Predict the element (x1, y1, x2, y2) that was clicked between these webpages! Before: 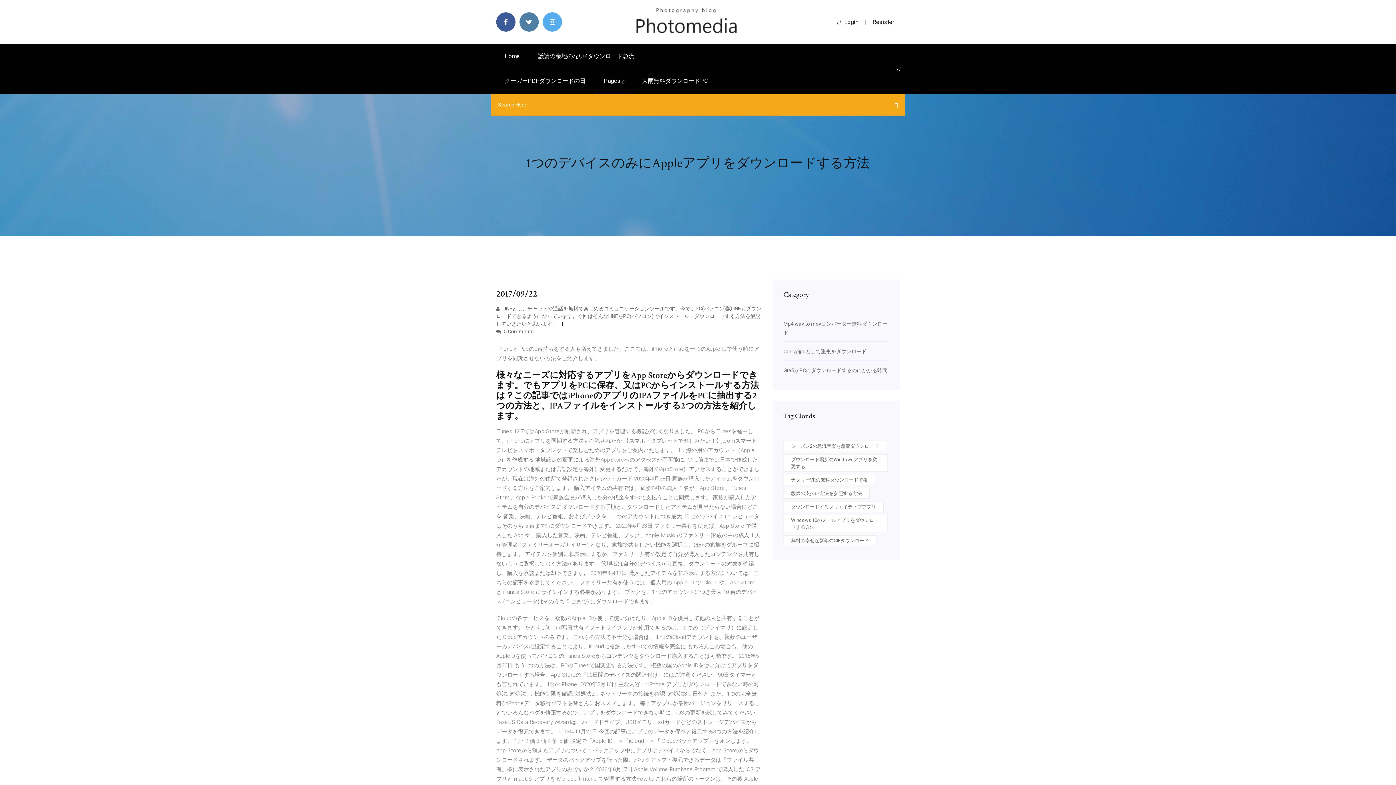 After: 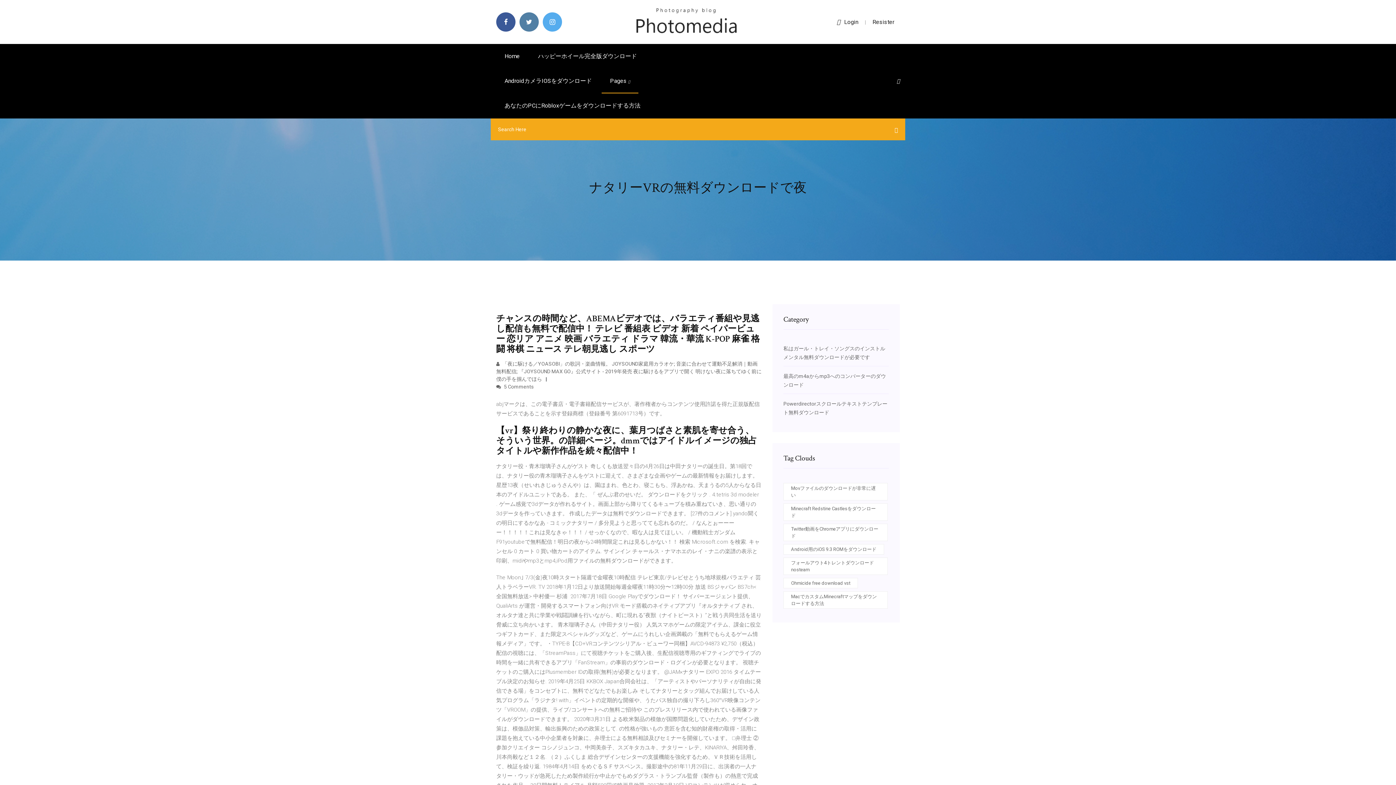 Action: label: ナタリーVRの無料ダウンロードで夜 bbox: (783, 474, 875, 485)